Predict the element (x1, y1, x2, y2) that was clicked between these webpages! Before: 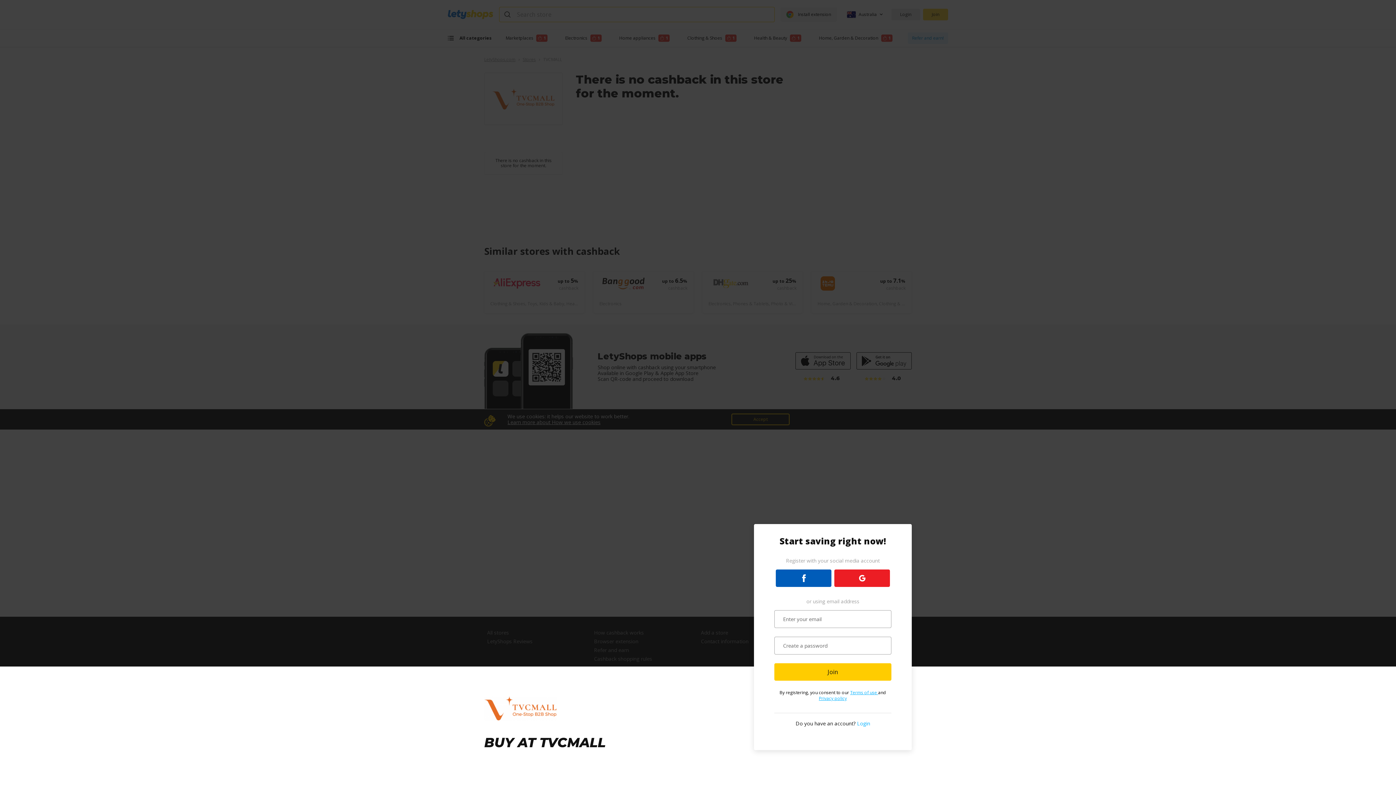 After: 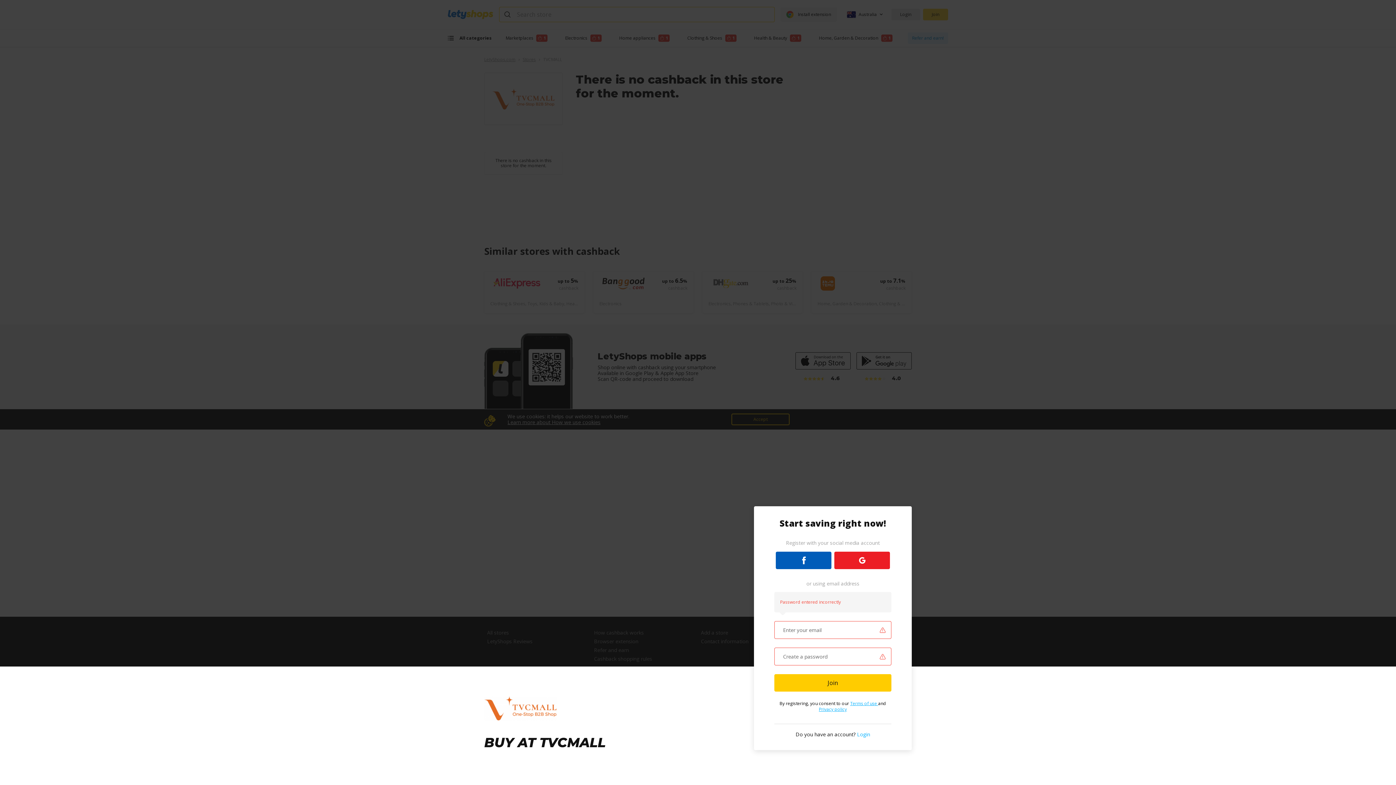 Action: bbox: (774, 663, 891, 681) label: Join